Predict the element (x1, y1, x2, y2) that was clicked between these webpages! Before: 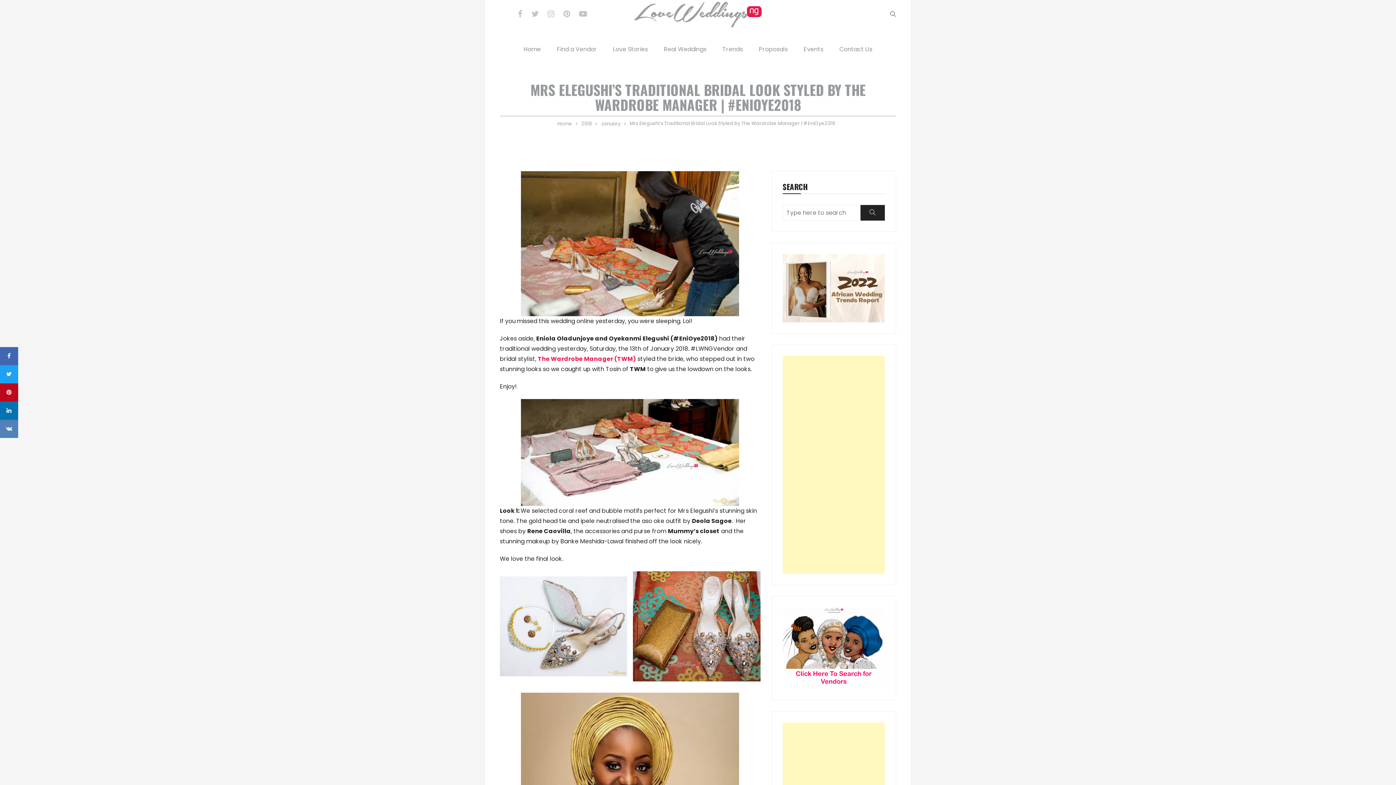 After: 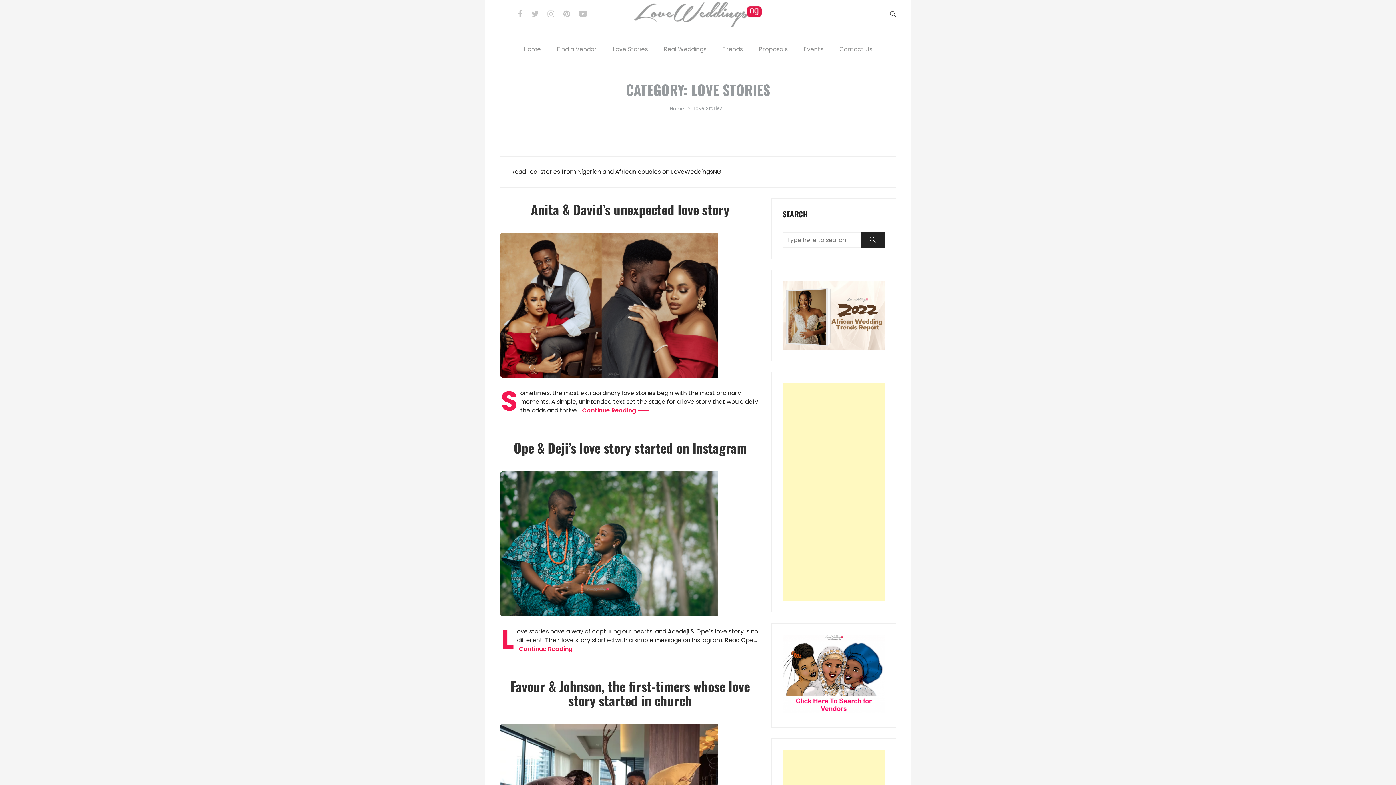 Action: bbox: (605, 38, 655, 60) label: Love Stories